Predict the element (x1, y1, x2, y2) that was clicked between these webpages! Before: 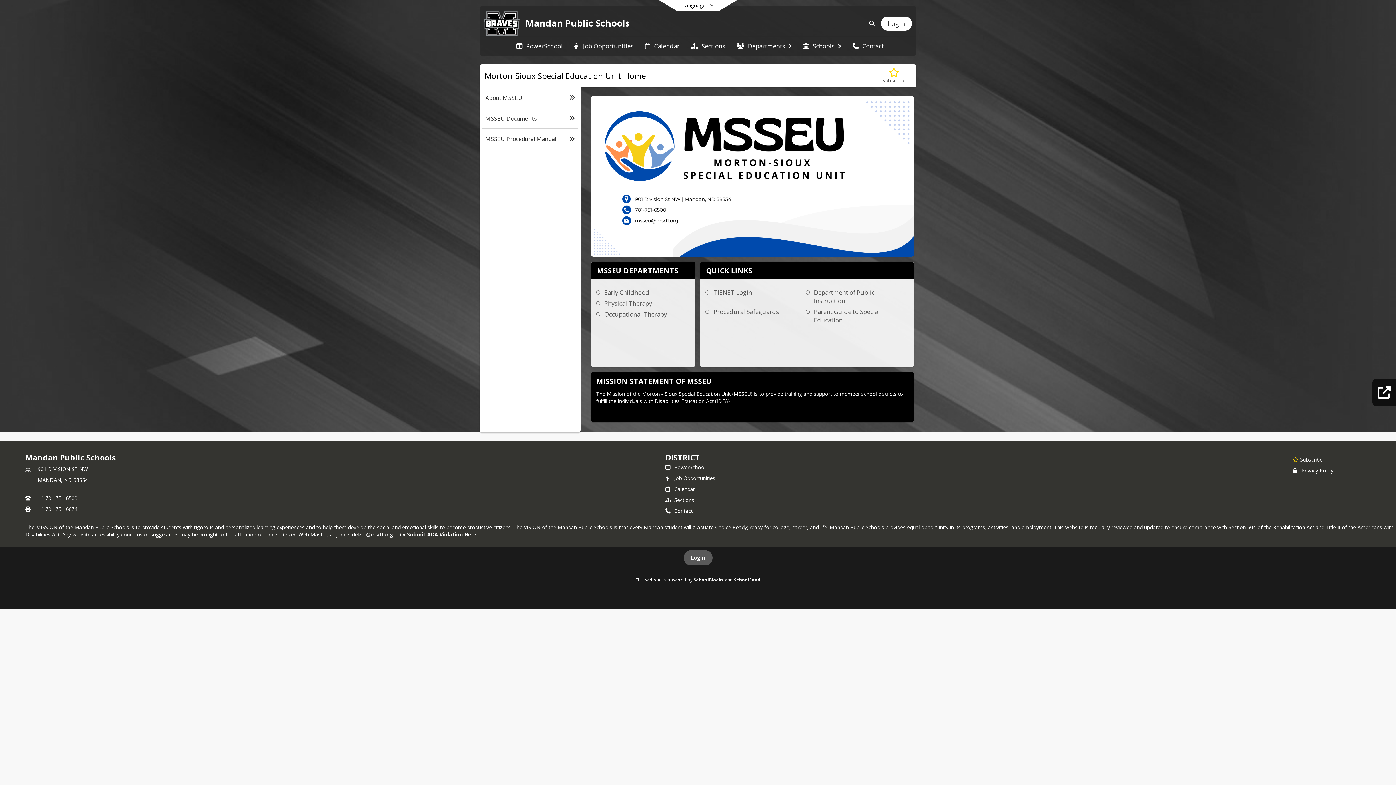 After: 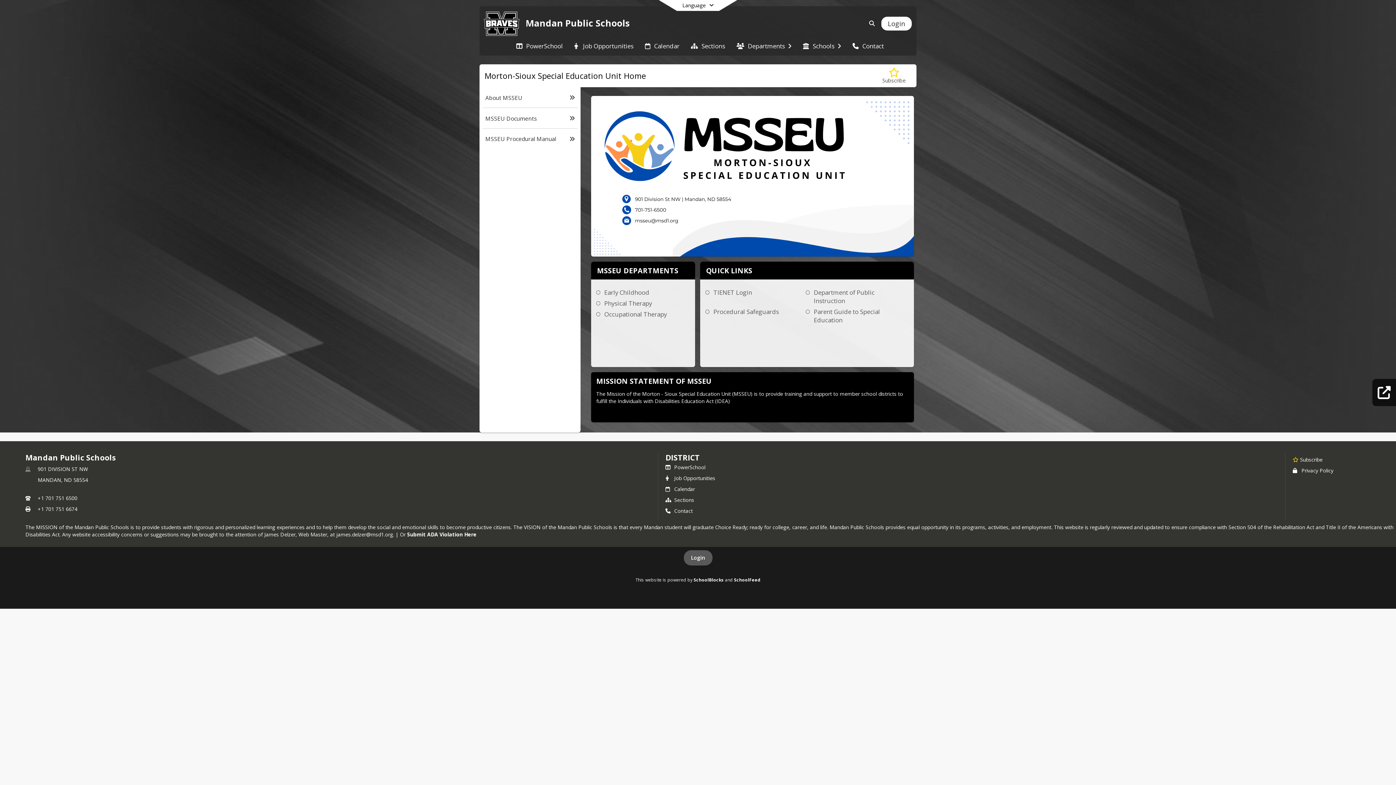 Action: bbox: (512, 36, 566, 55) label: PowerSchool